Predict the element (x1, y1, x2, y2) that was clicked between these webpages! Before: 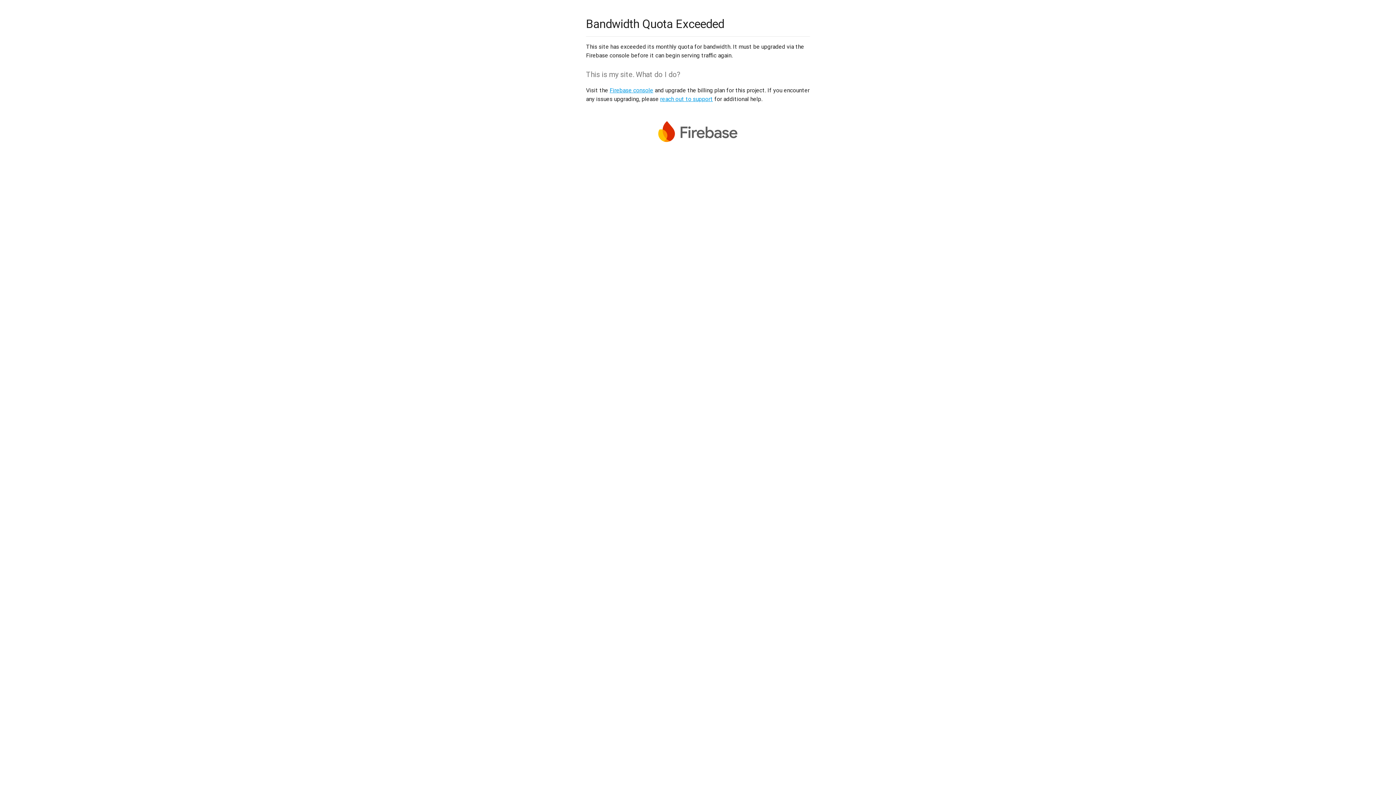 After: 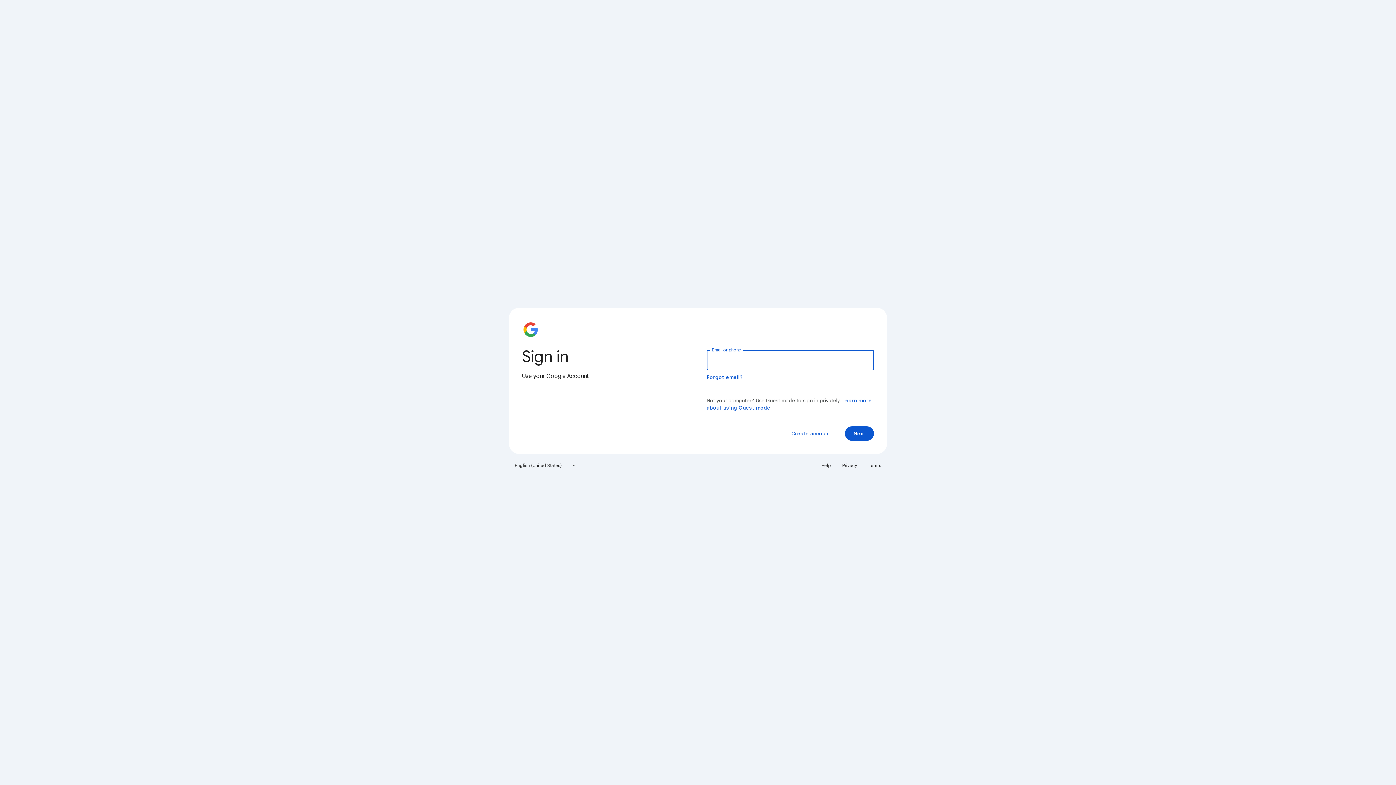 Action: label: Firebase console bbox: (609, 86, 653, 93)